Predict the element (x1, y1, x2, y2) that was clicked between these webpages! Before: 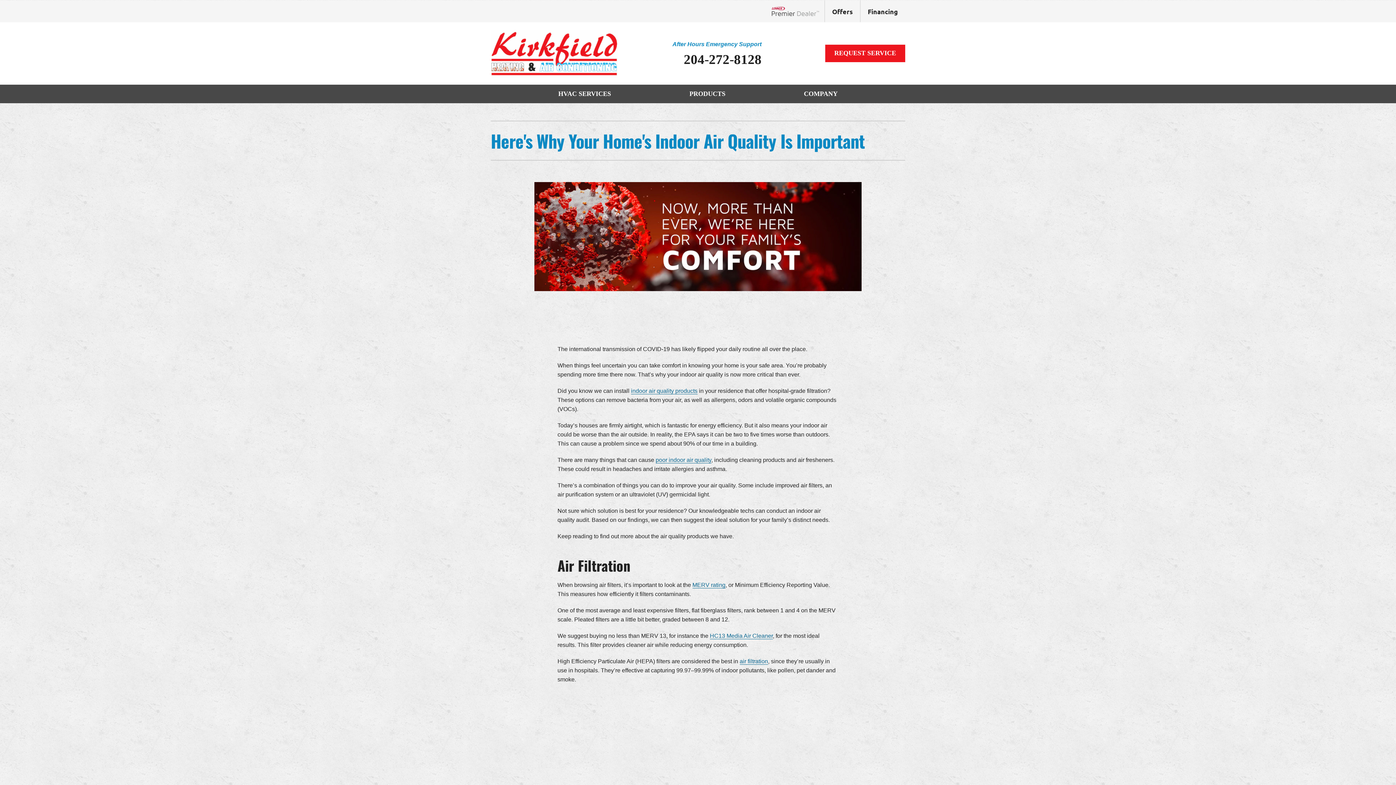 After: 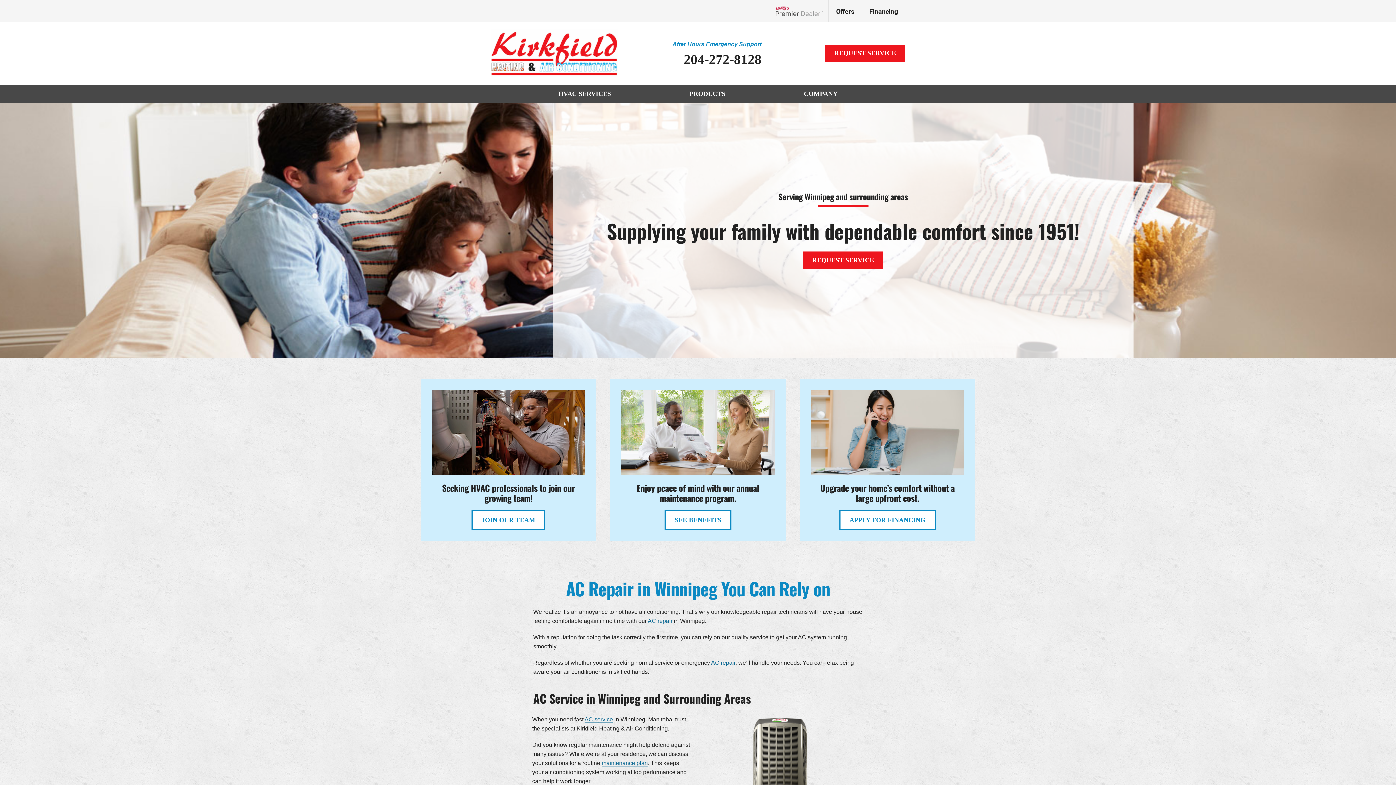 Action: bbox: (490, 29, 618, 35) label: sitelogo (1)-1